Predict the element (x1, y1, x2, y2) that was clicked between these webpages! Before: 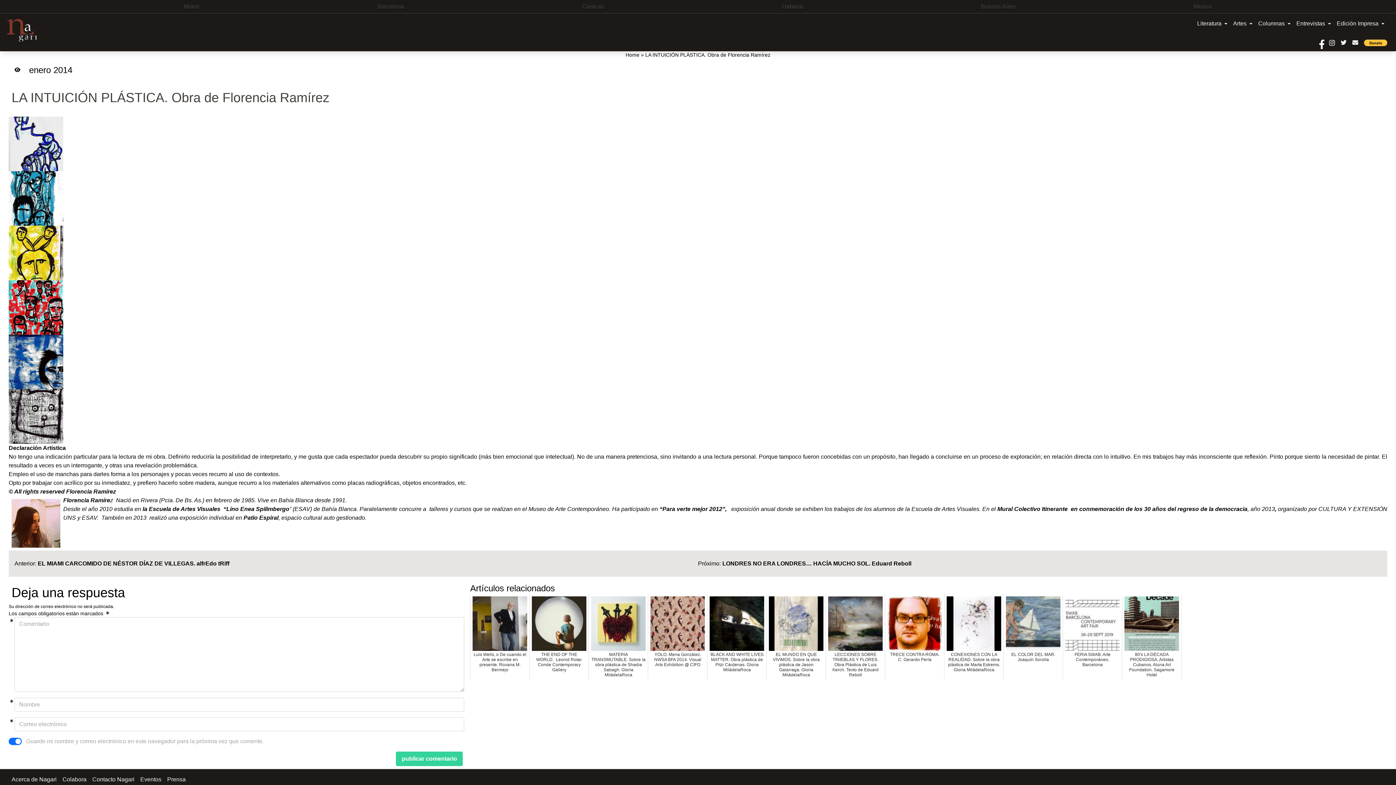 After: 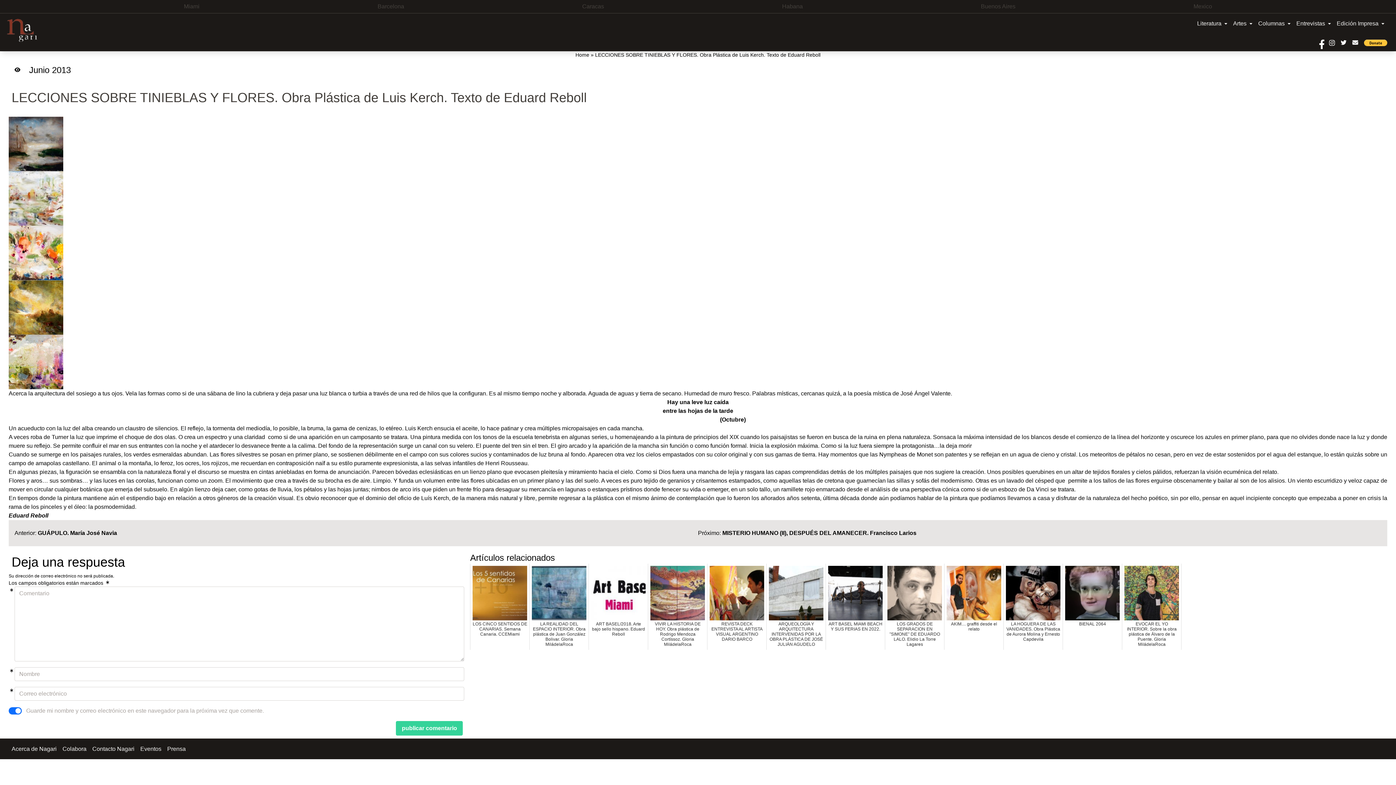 Action: bbox: (825, 594, 885, 680) label: LECCIONES SOBRE TINIEBLAS Y FLORES. Obra Plástica de Luis Kerch. Texto de Eduard Reboll